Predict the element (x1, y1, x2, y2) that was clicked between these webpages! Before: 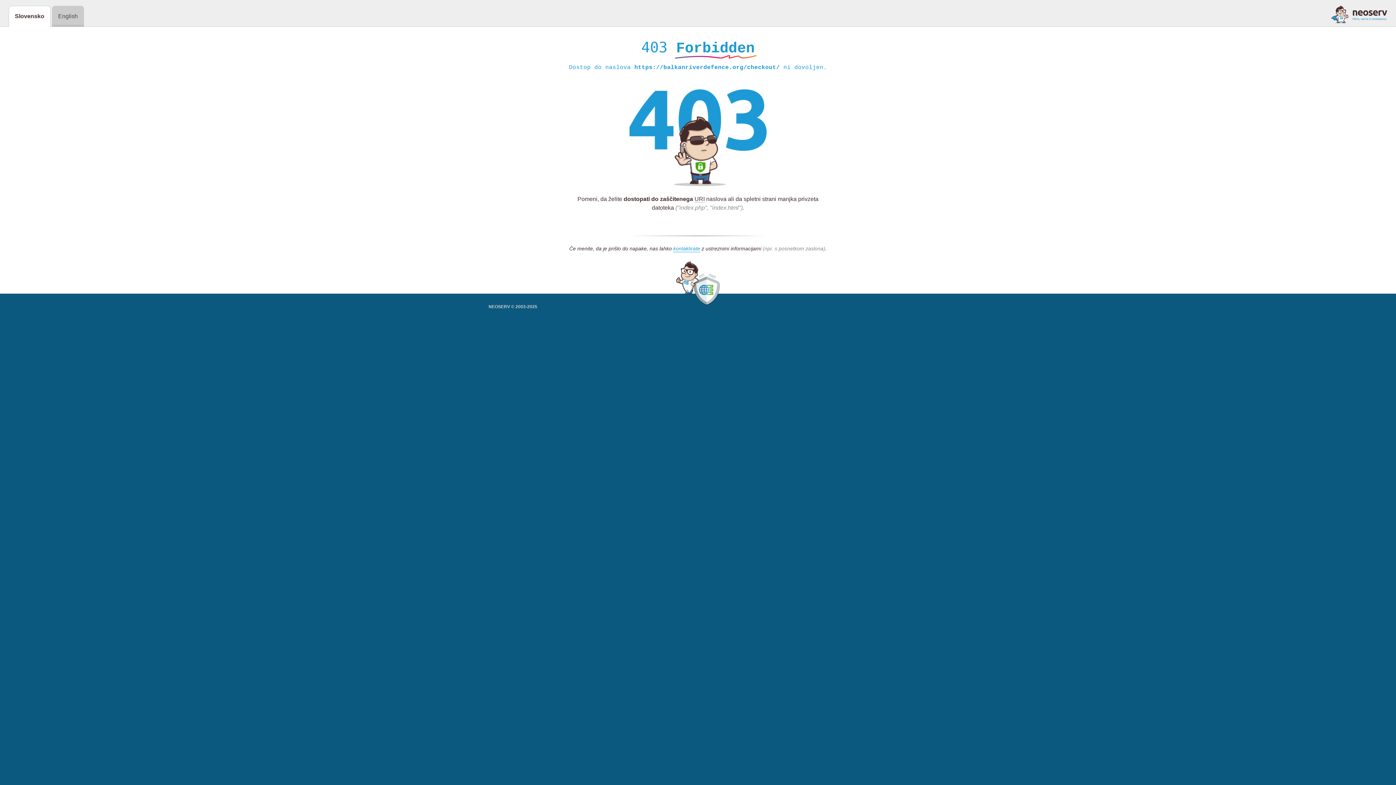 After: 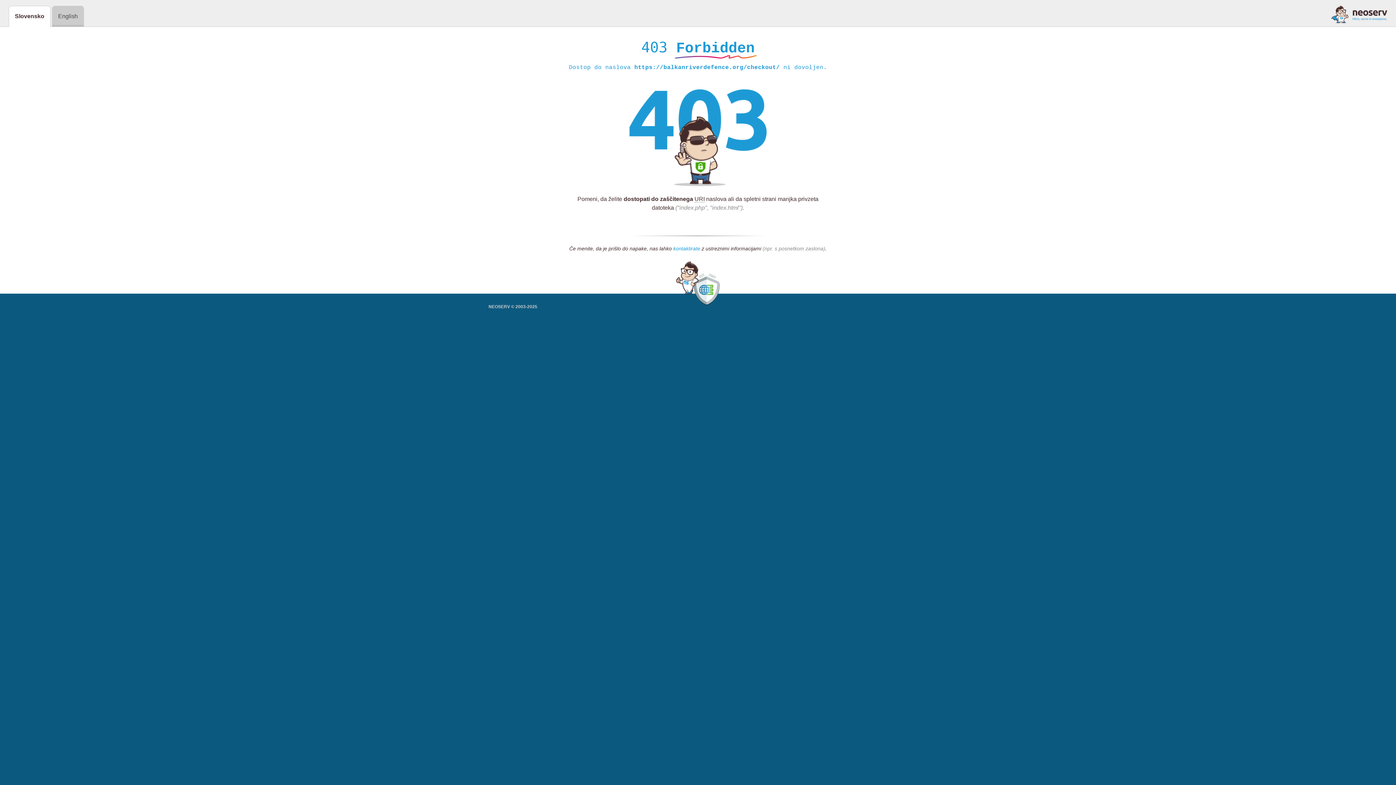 Action: bbox: (673, 245, 700, 252) label: kontaktirate